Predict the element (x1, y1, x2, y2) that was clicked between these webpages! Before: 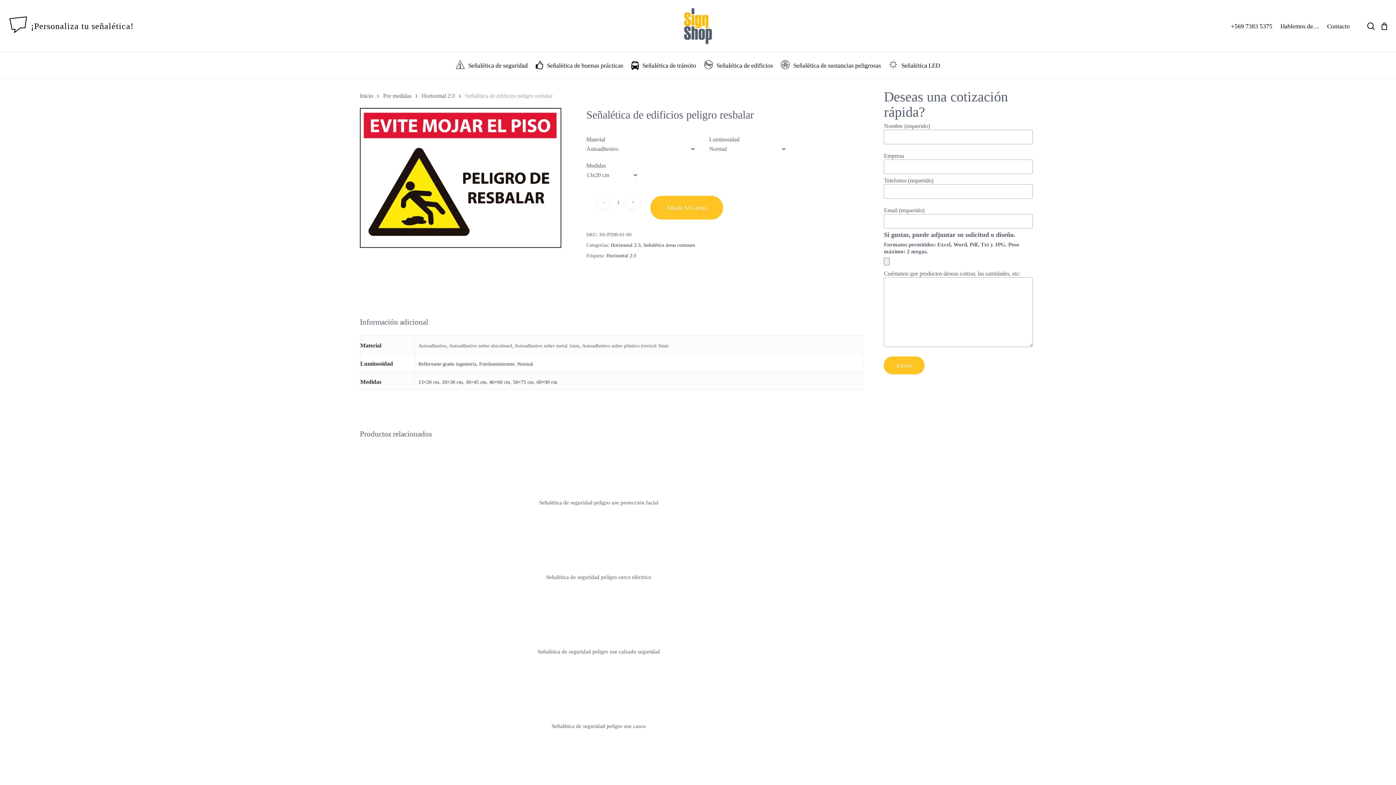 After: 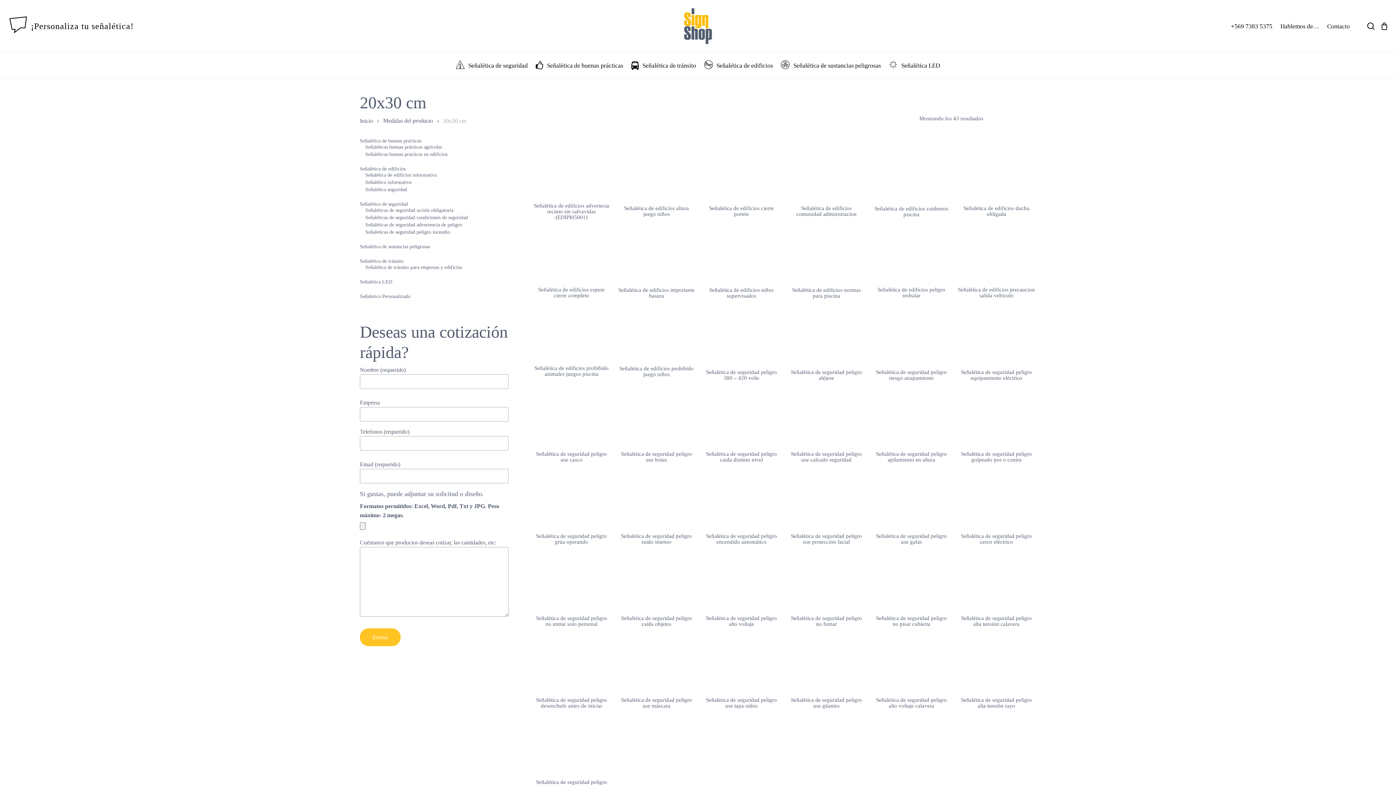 Action: bbox: (442, 379, 462, 384) label: 20×30 cm